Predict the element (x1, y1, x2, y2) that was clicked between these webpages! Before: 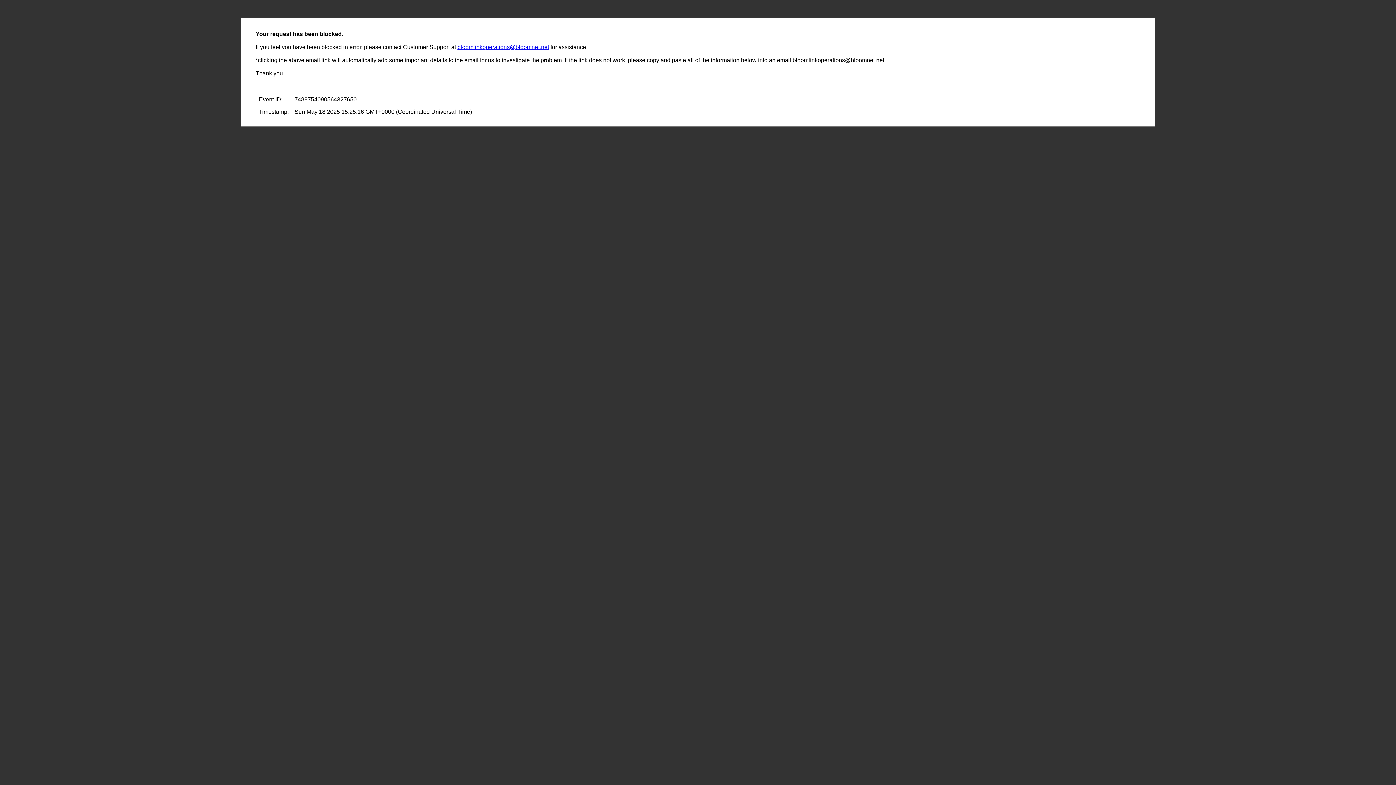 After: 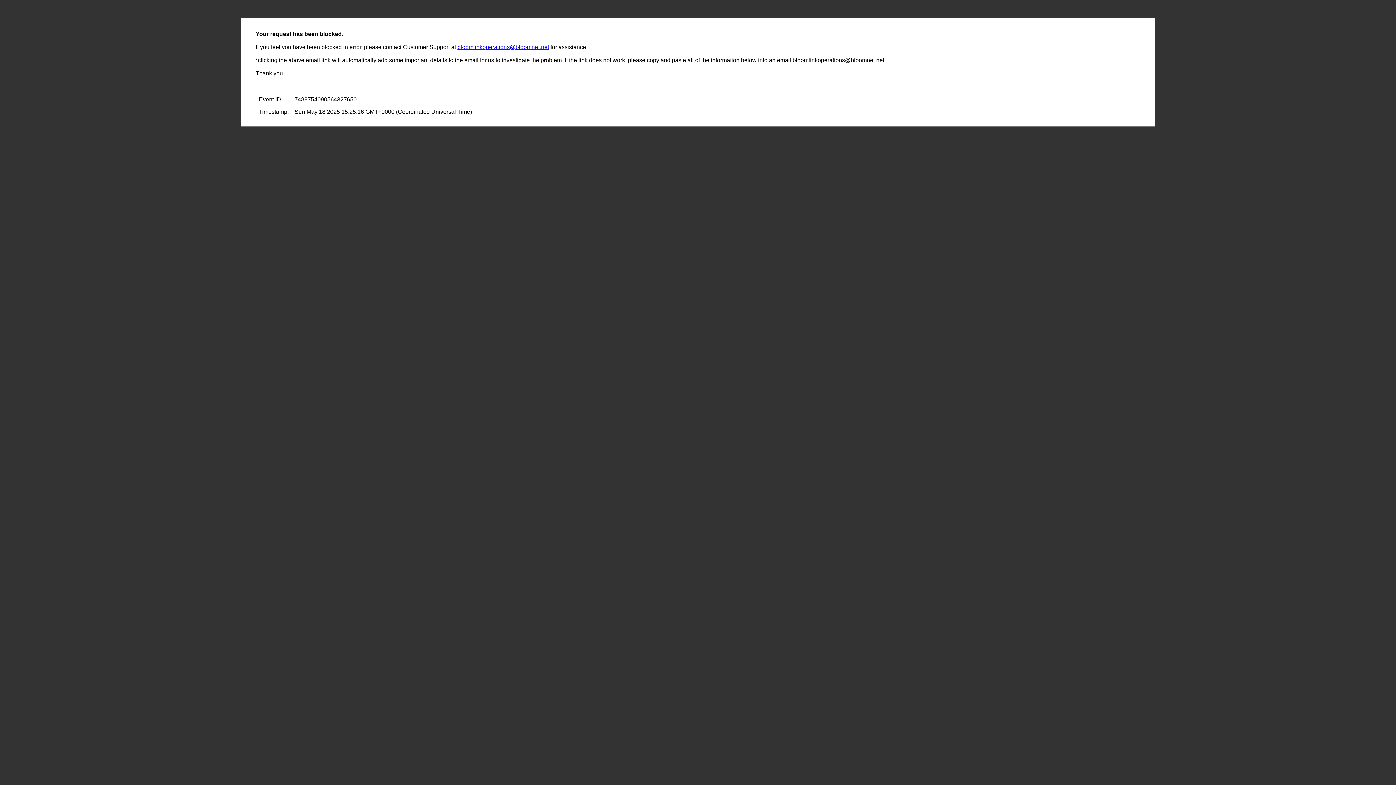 Action: bbox: (457, 44, 549, 50) label: bloomlinkoperations@bloomnet.net